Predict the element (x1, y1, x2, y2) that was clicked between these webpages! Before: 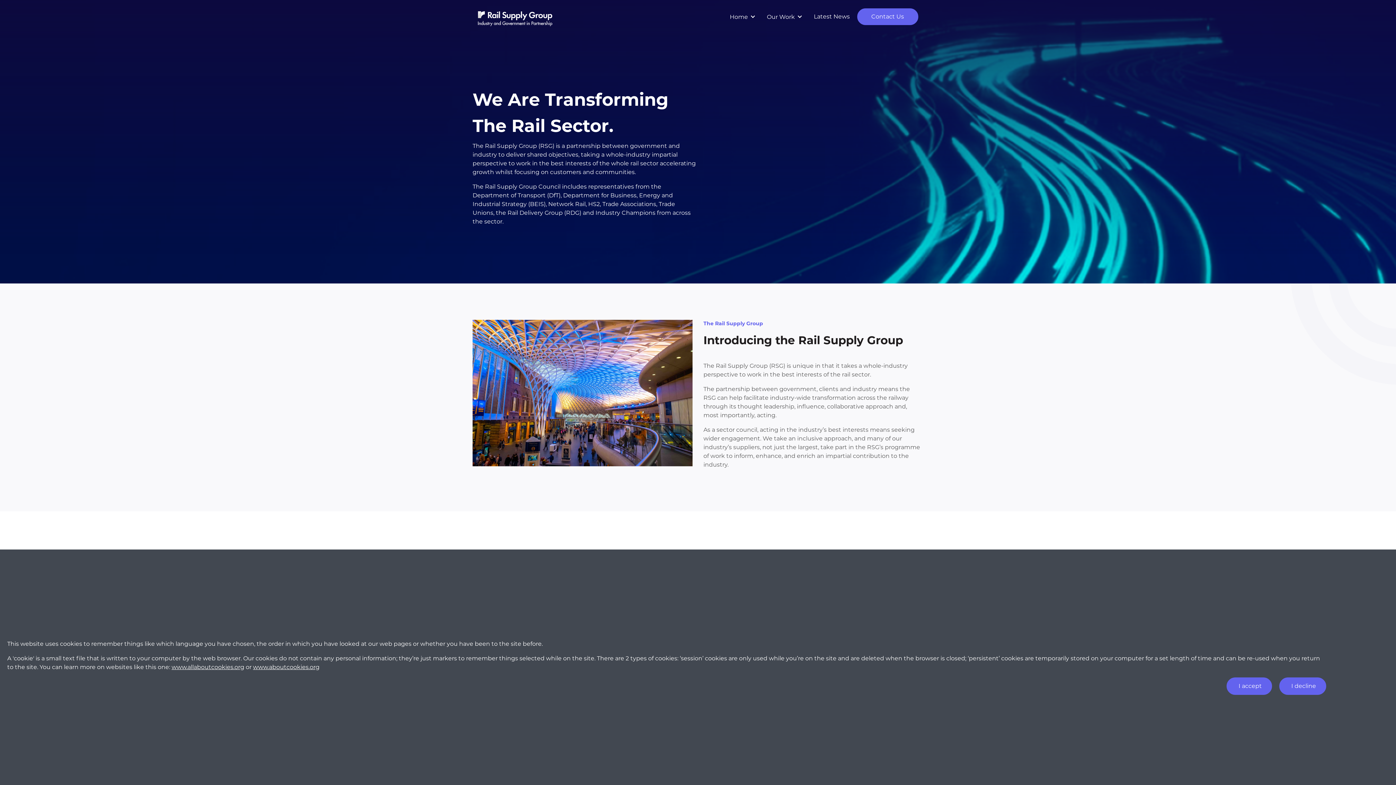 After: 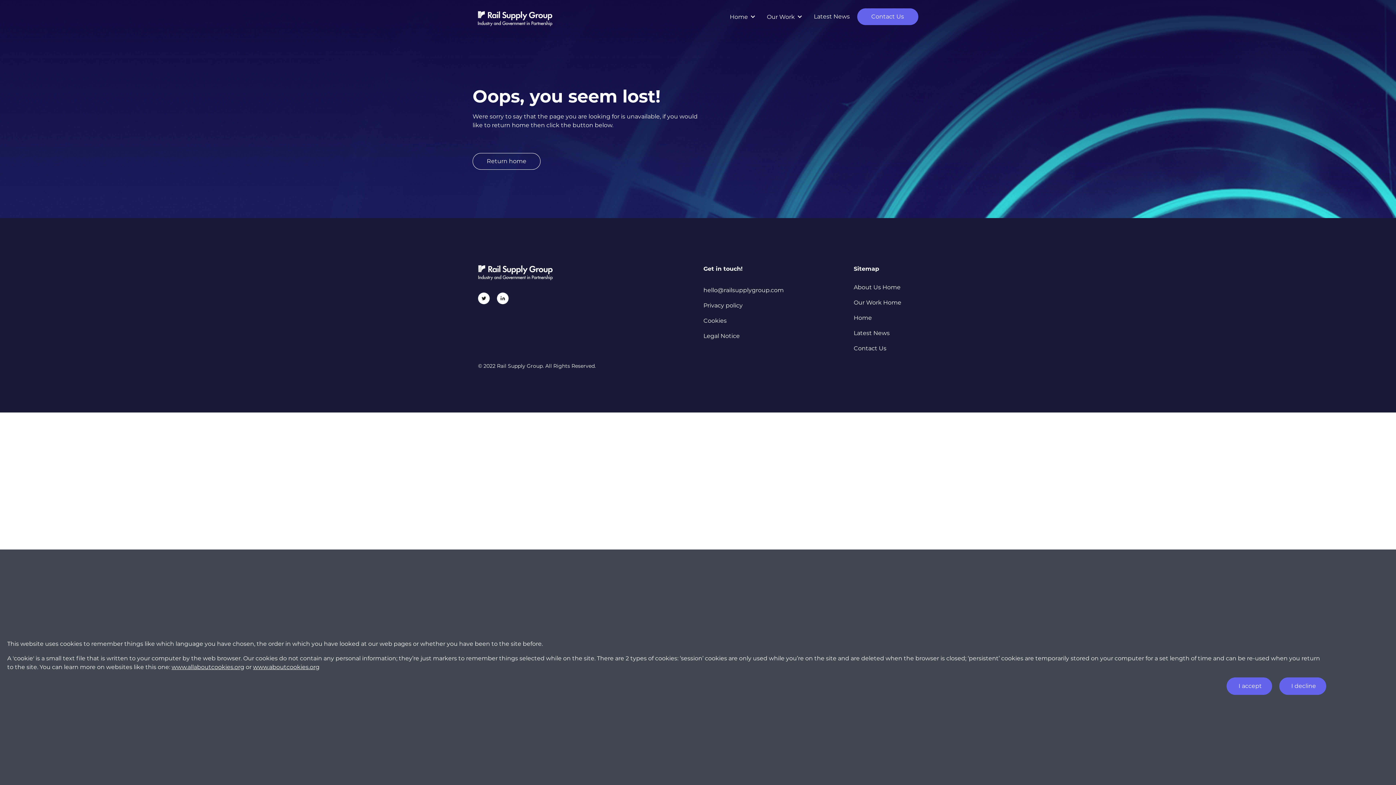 Action: label: www.allaboutcookies.org bbox: (171, 664, 244, 670)